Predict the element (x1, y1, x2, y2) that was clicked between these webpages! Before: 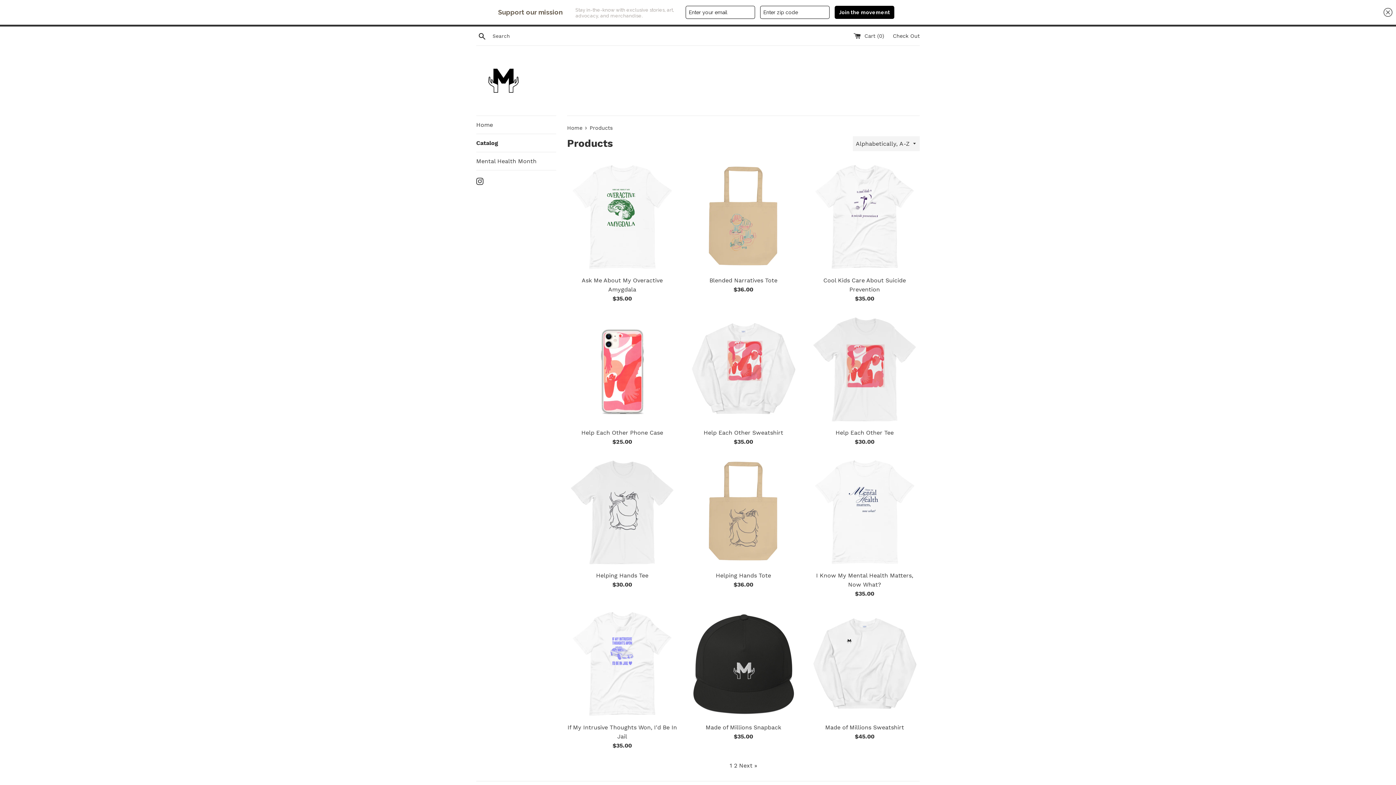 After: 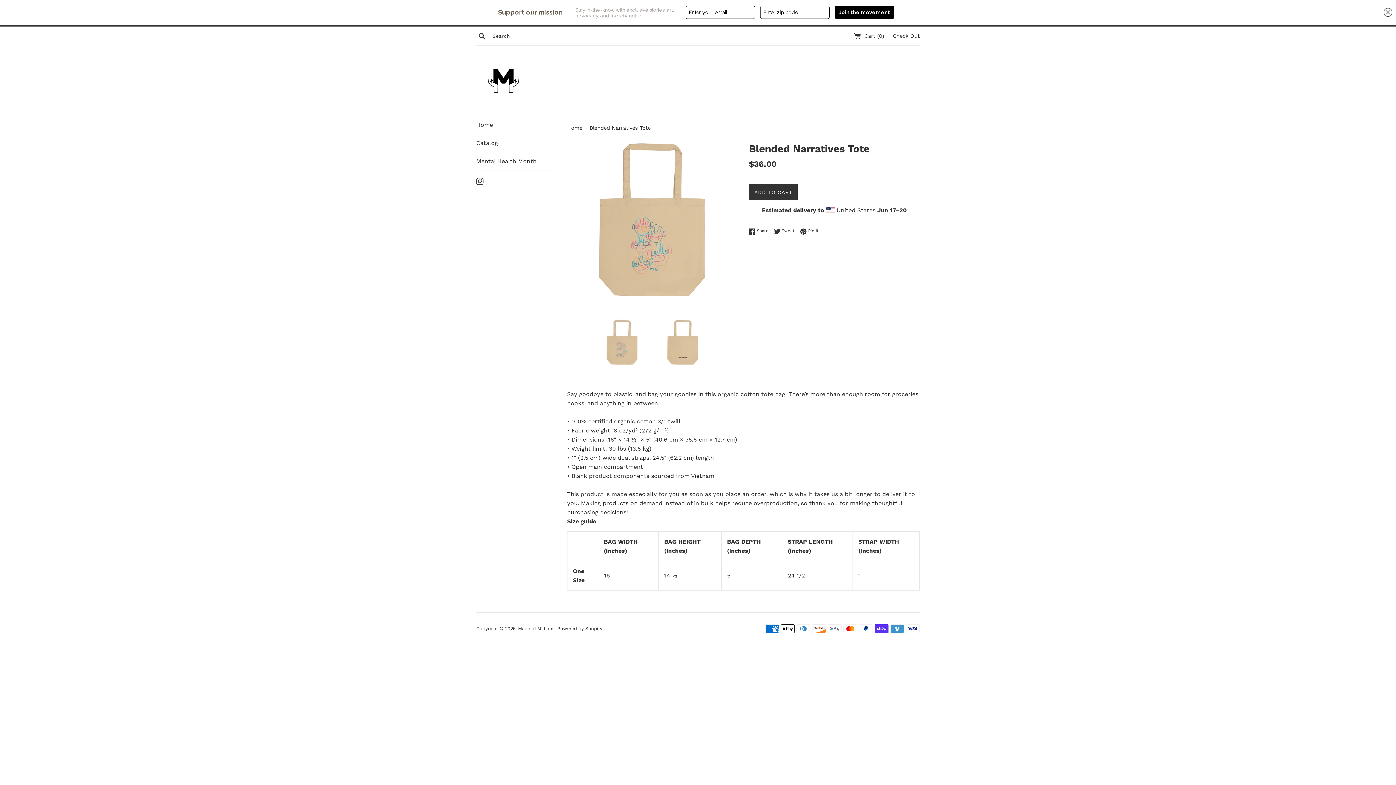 Action: label: Blended Narratives Tote bbox: (709, 277, 777, 284)